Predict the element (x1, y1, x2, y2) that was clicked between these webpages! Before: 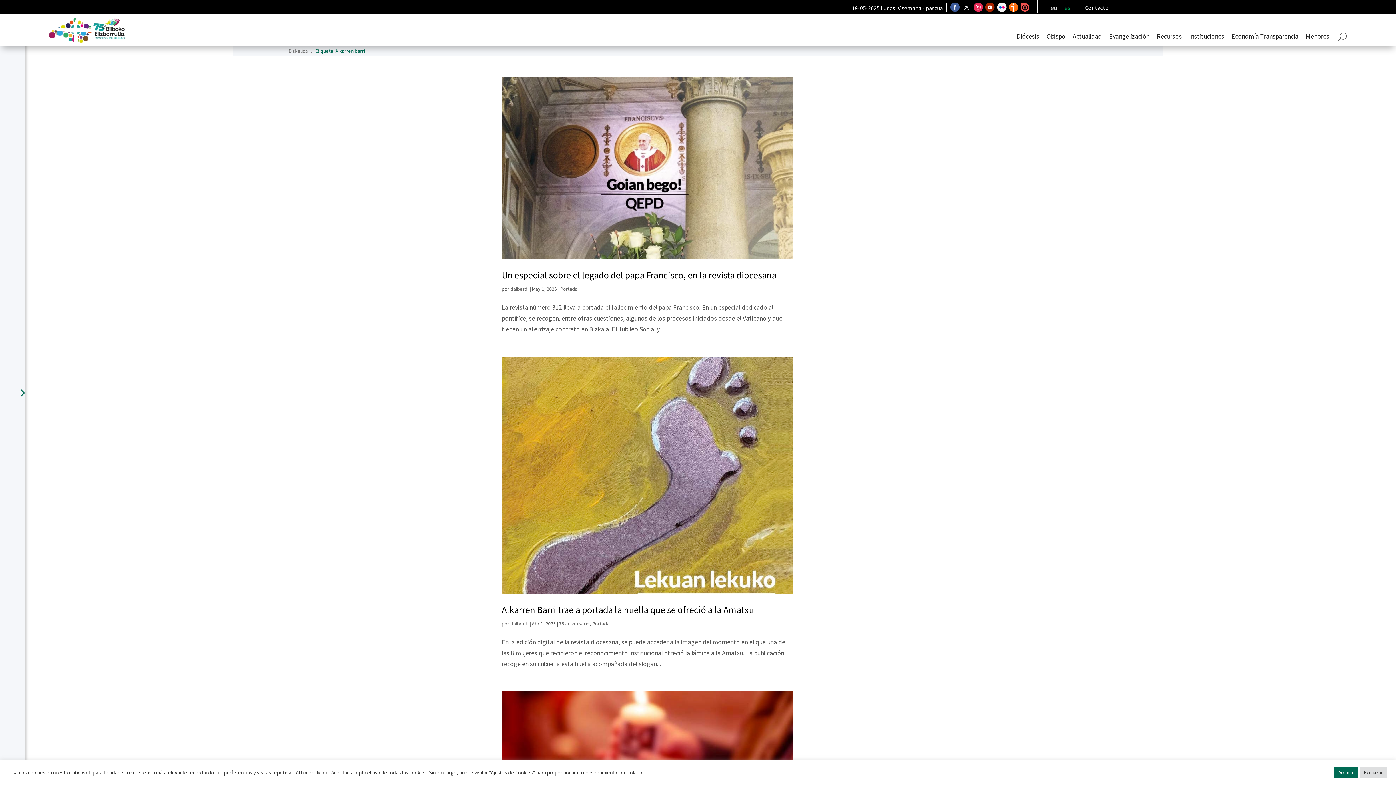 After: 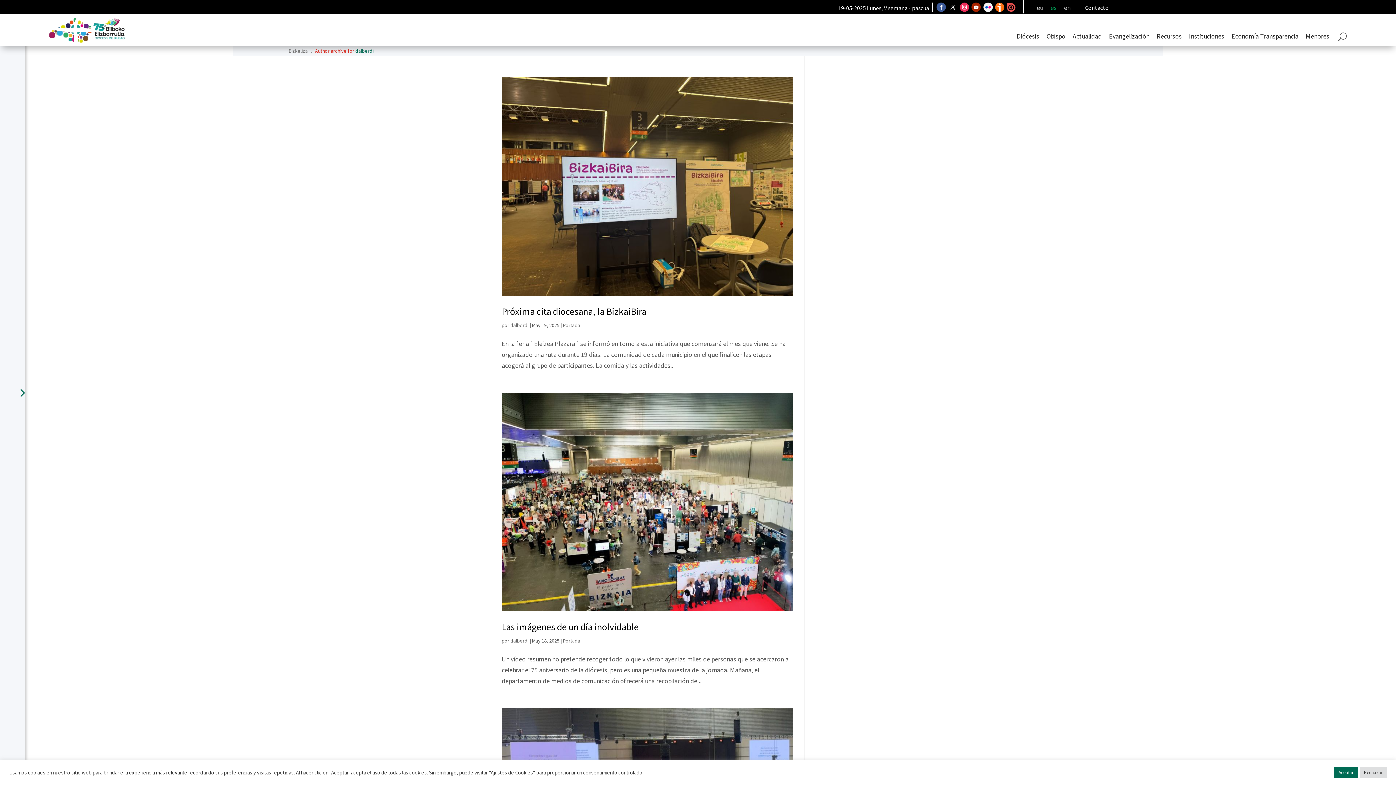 Action: label: dalberdi bbox: (510, 285, 528, 292)